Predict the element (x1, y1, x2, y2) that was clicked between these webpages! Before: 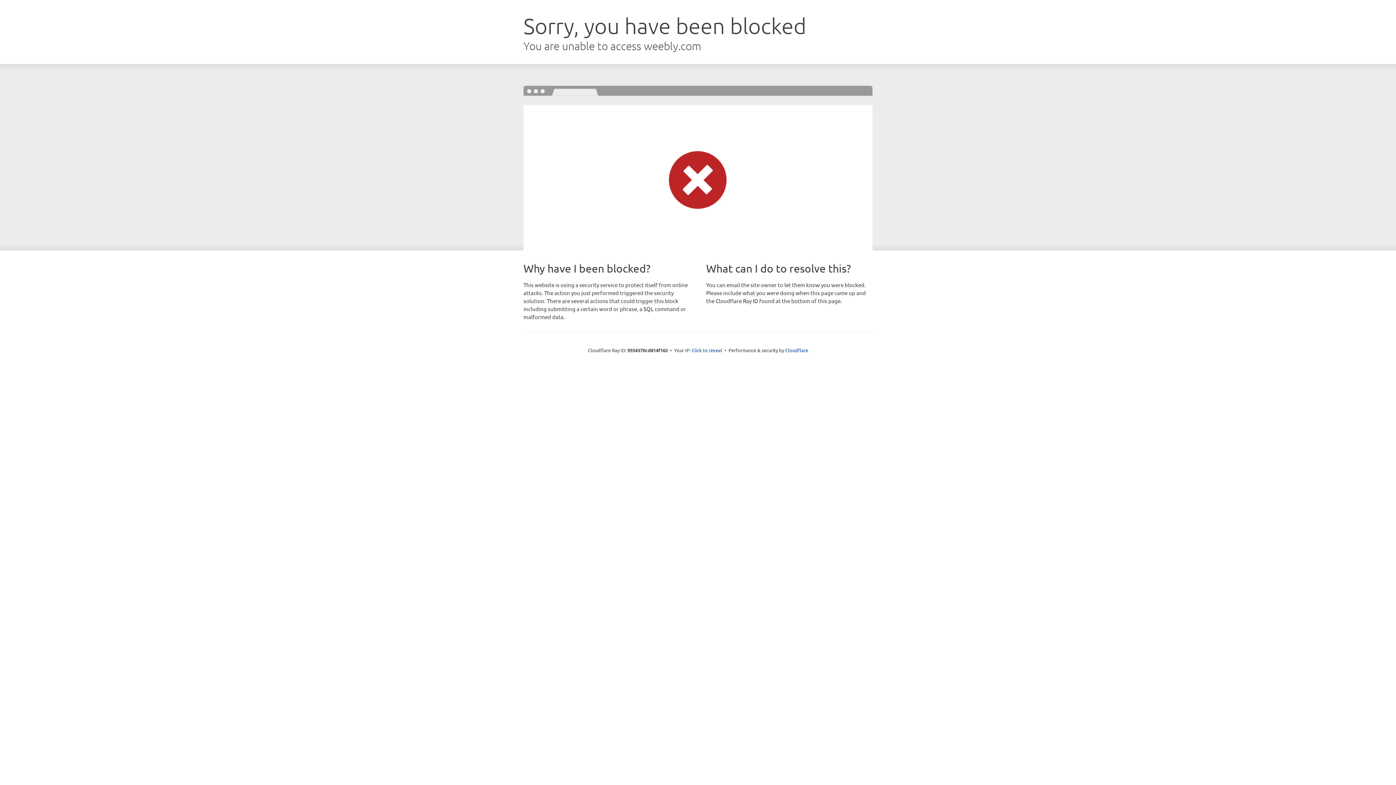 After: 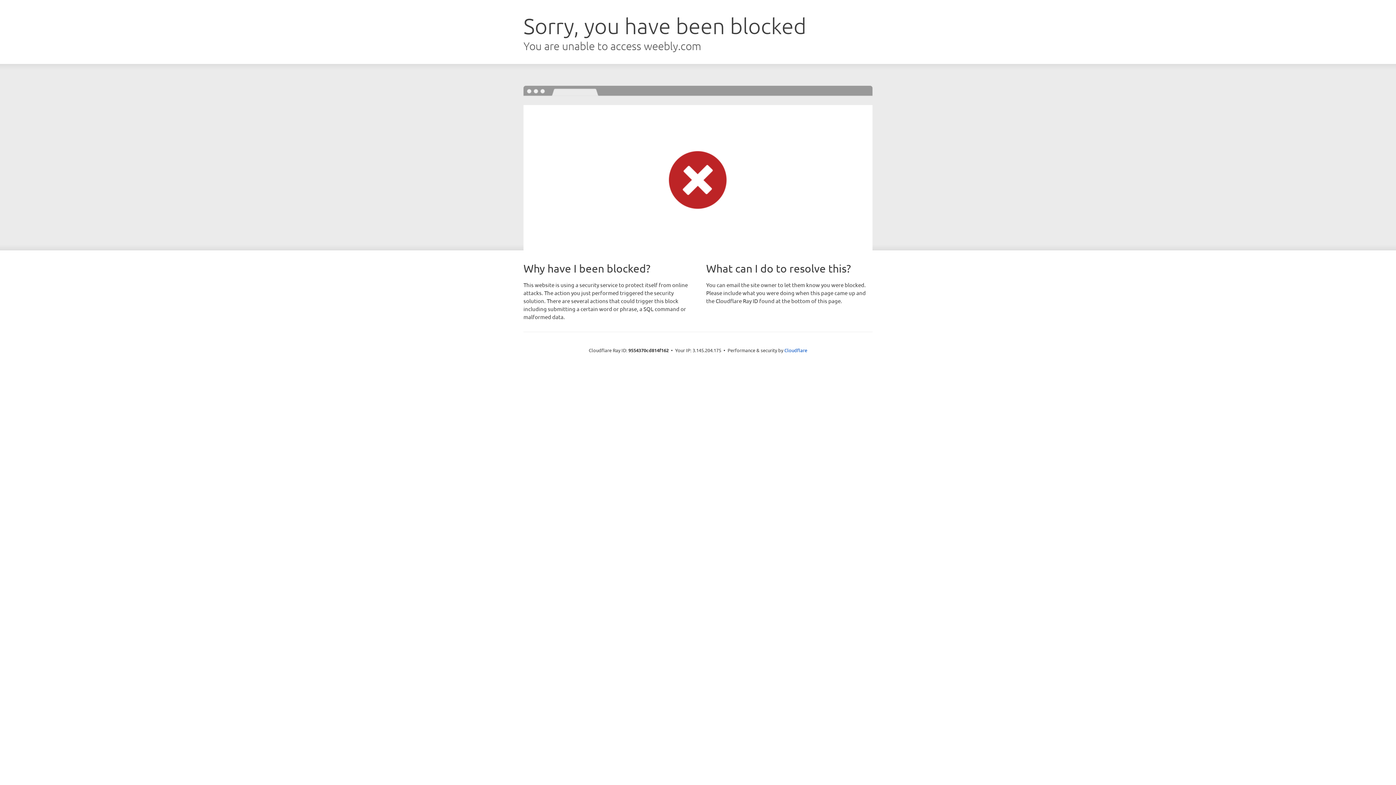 Action: label: Click to reveal bbox: (691, 346, 722, 353)